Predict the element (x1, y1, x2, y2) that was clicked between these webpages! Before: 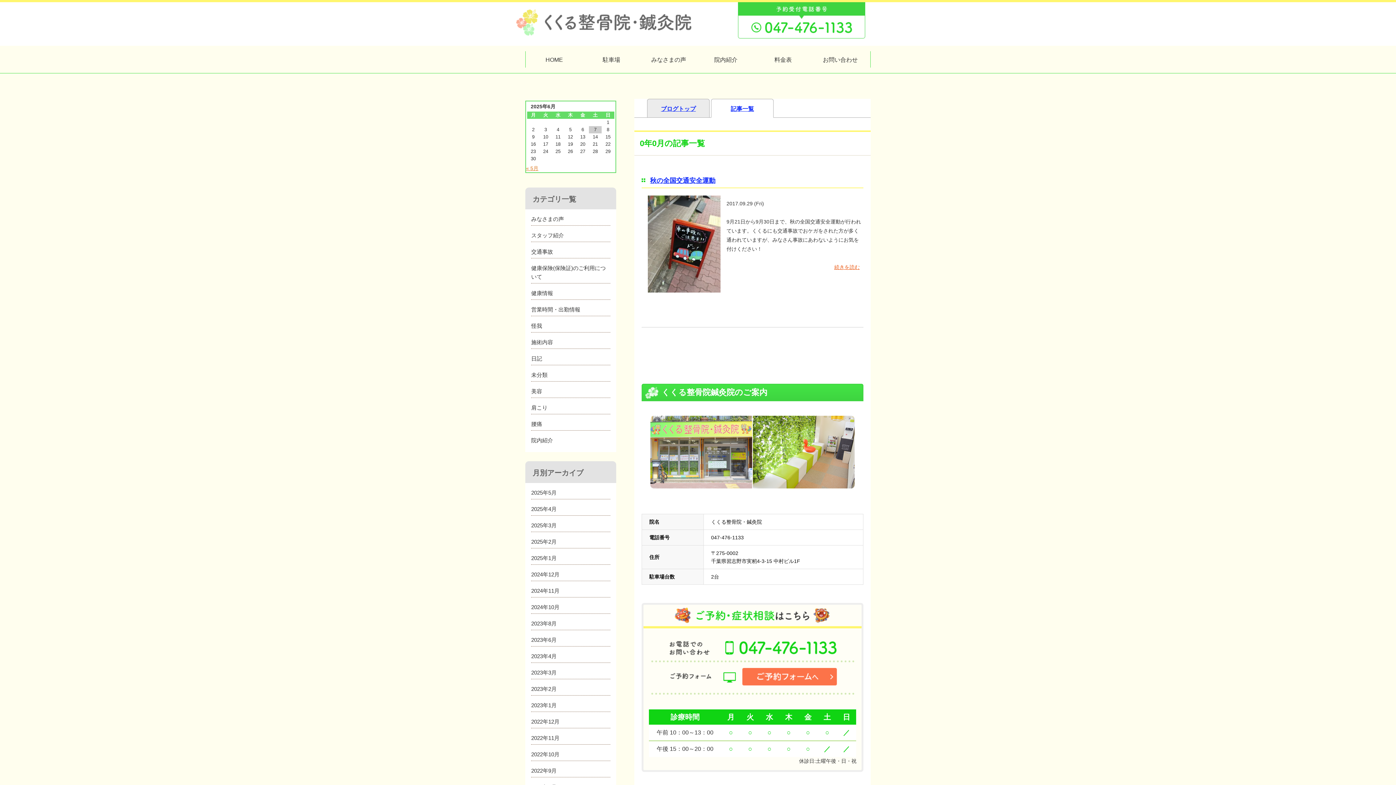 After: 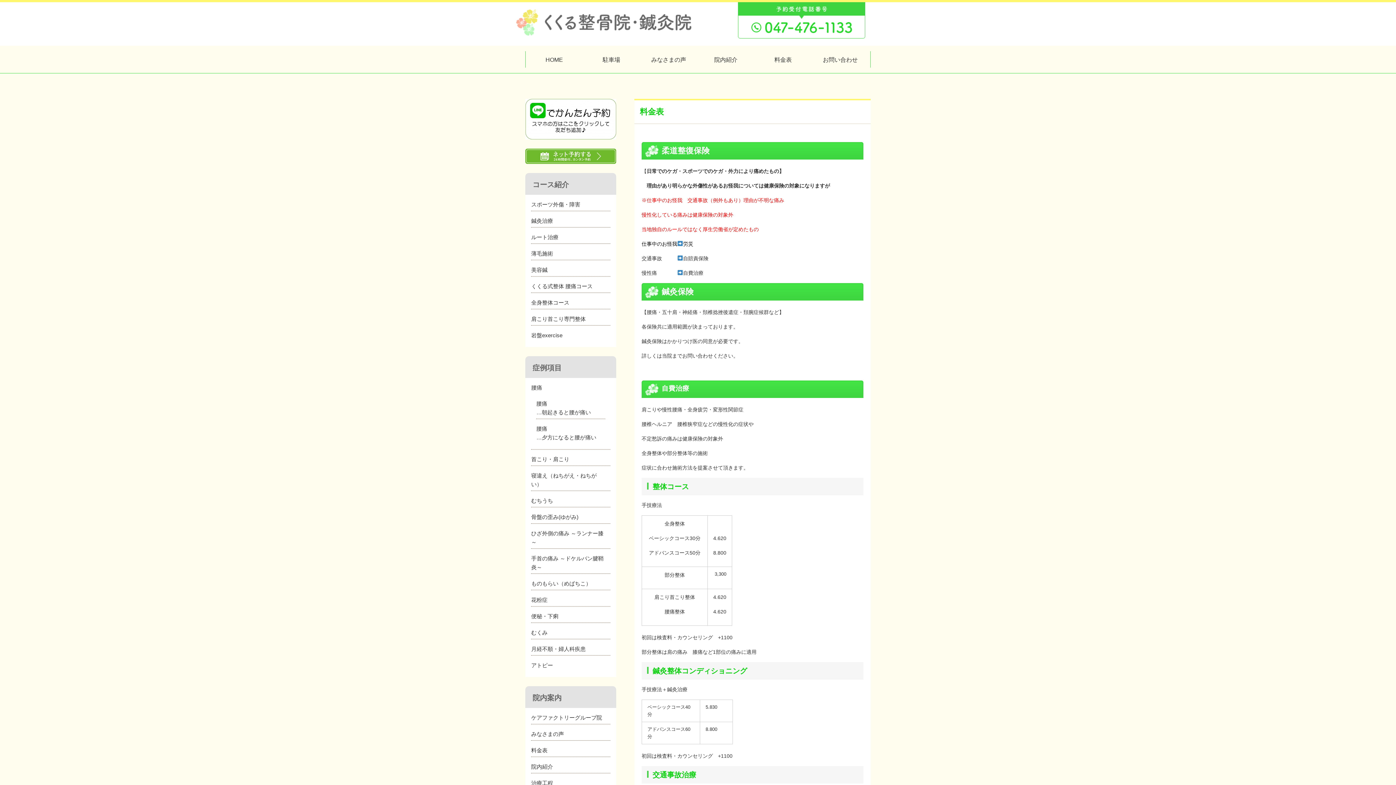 Action: label: 料金表 bbox: (754, 51, 811, 67)